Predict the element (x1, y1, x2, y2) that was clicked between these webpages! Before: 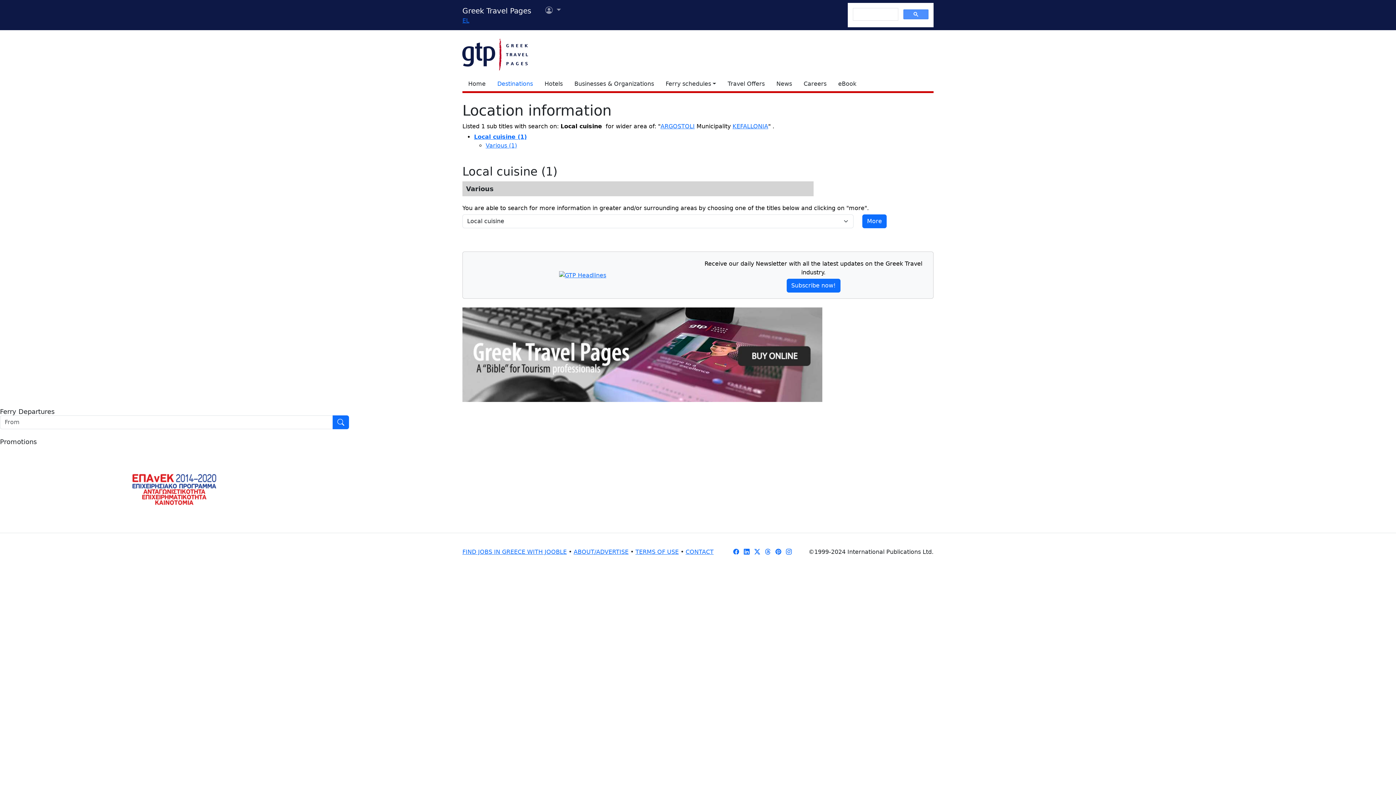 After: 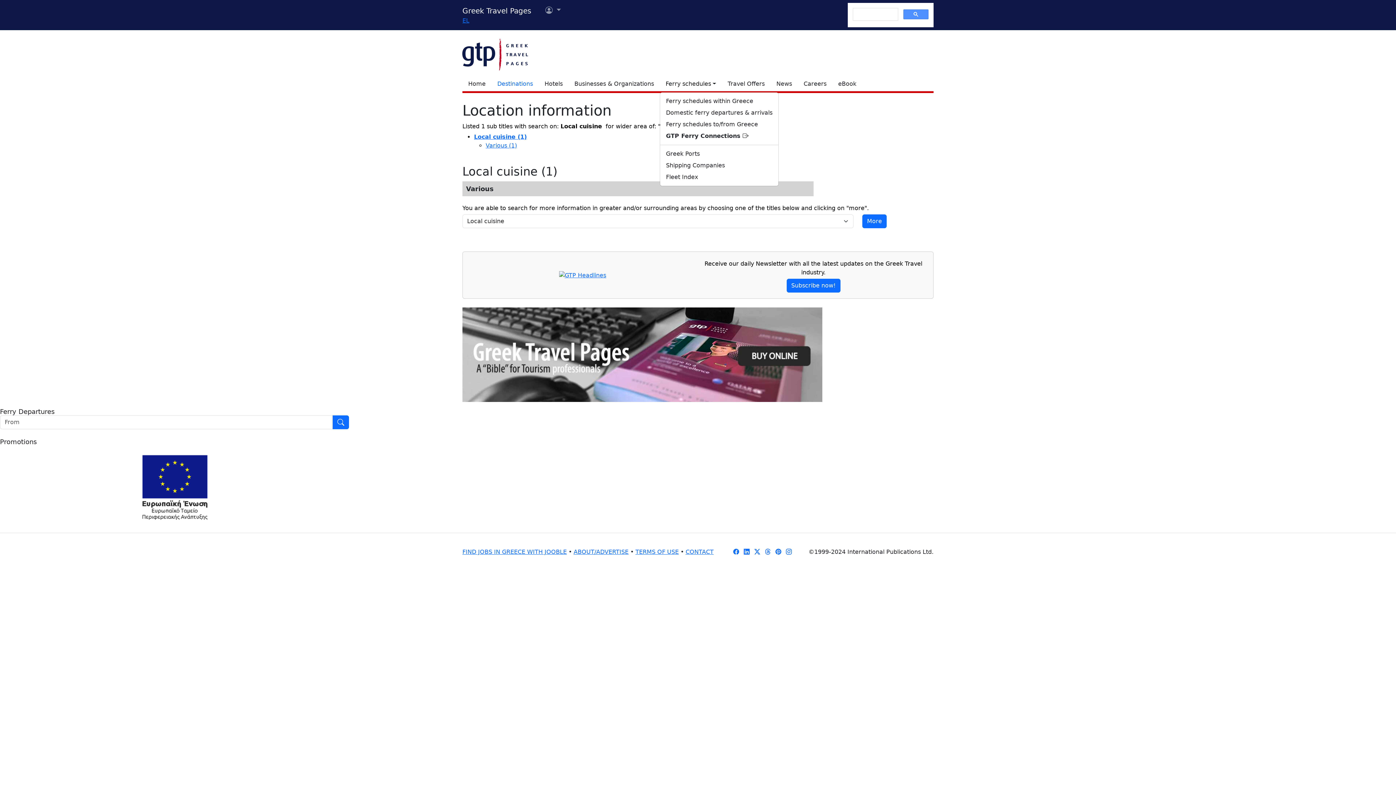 Action: bbox: (660, 76, 722, 91) label: Ferry schedules